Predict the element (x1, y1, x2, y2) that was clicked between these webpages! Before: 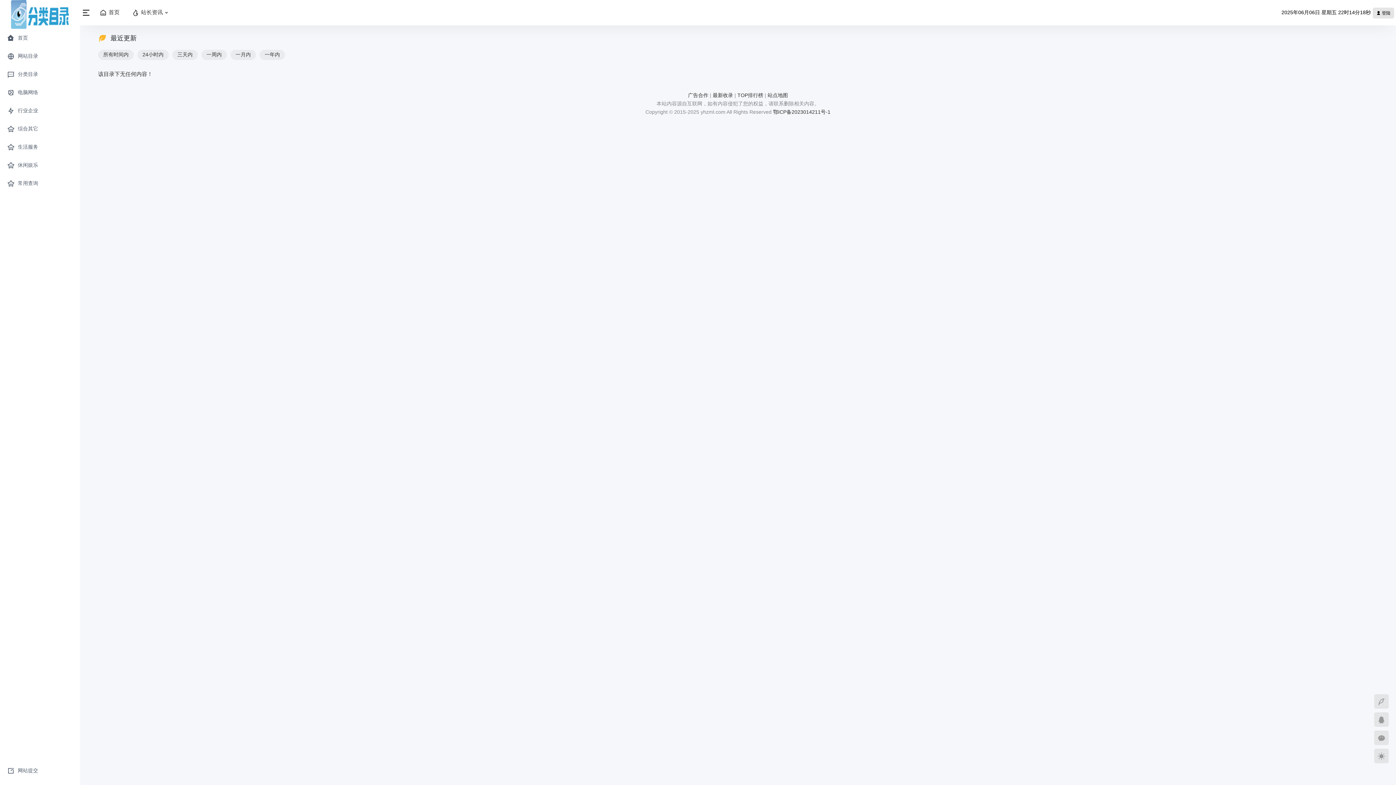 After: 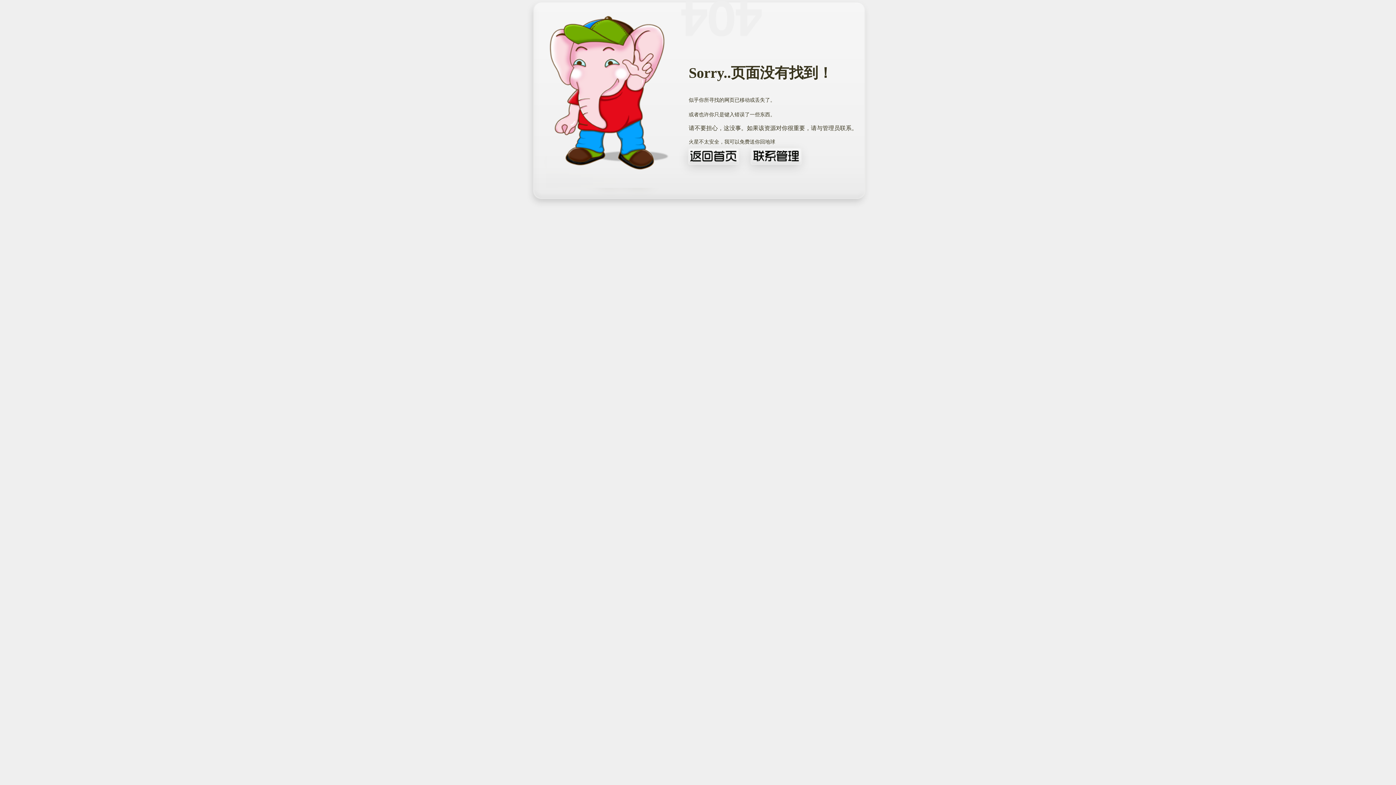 Action: bbox: (201, 49, 226, 60) label: 一周内